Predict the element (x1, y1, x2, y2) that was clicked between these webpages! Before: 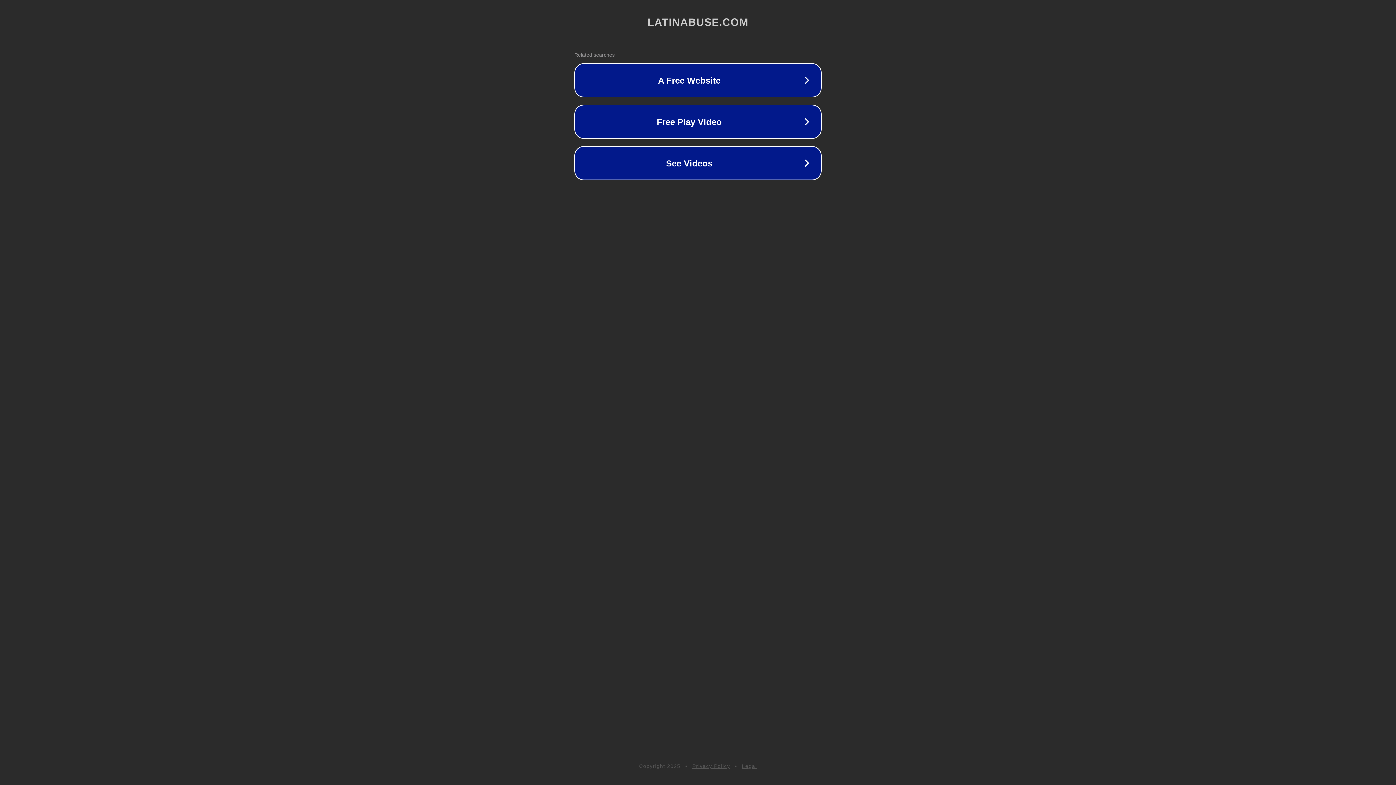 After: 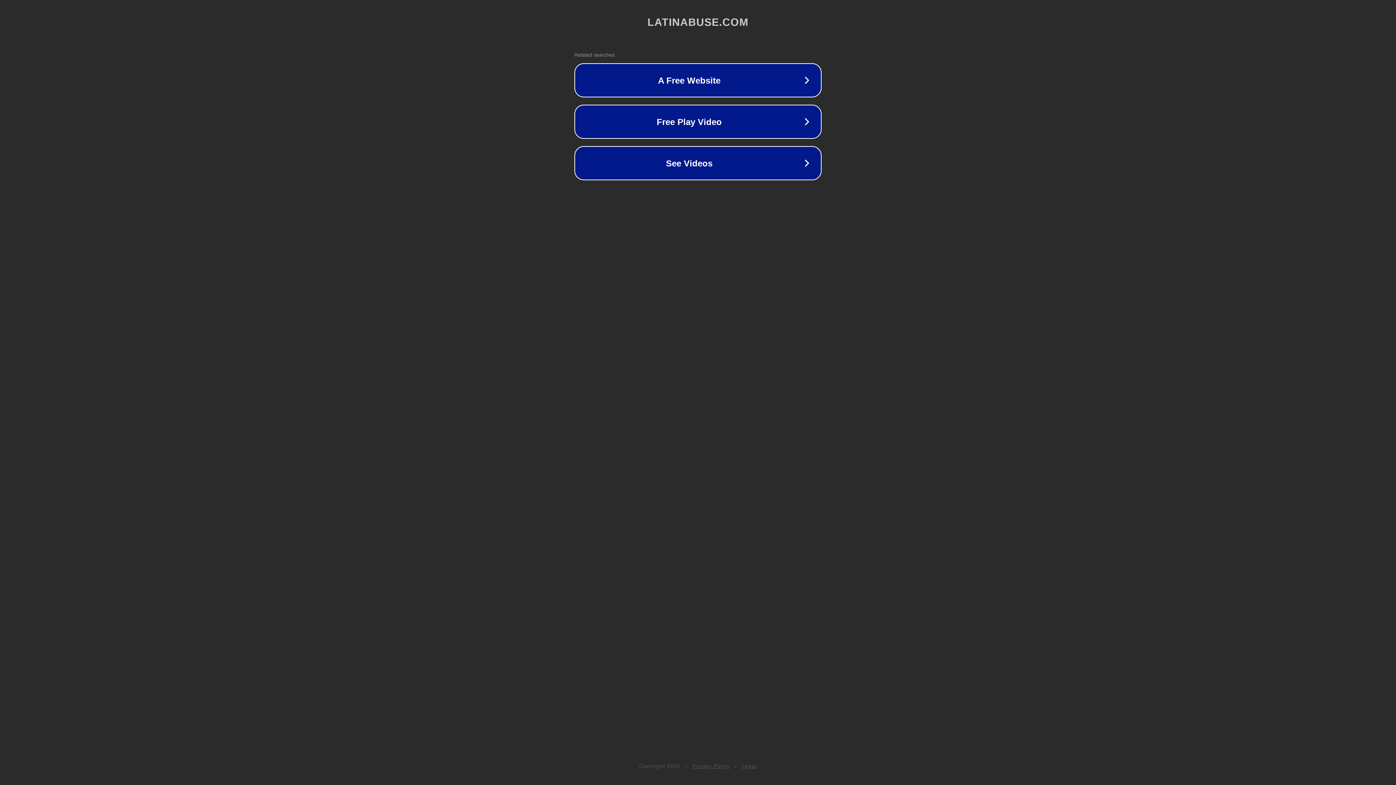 Action: bbox: (692, 763, 730, 769) label: Privacy Policy